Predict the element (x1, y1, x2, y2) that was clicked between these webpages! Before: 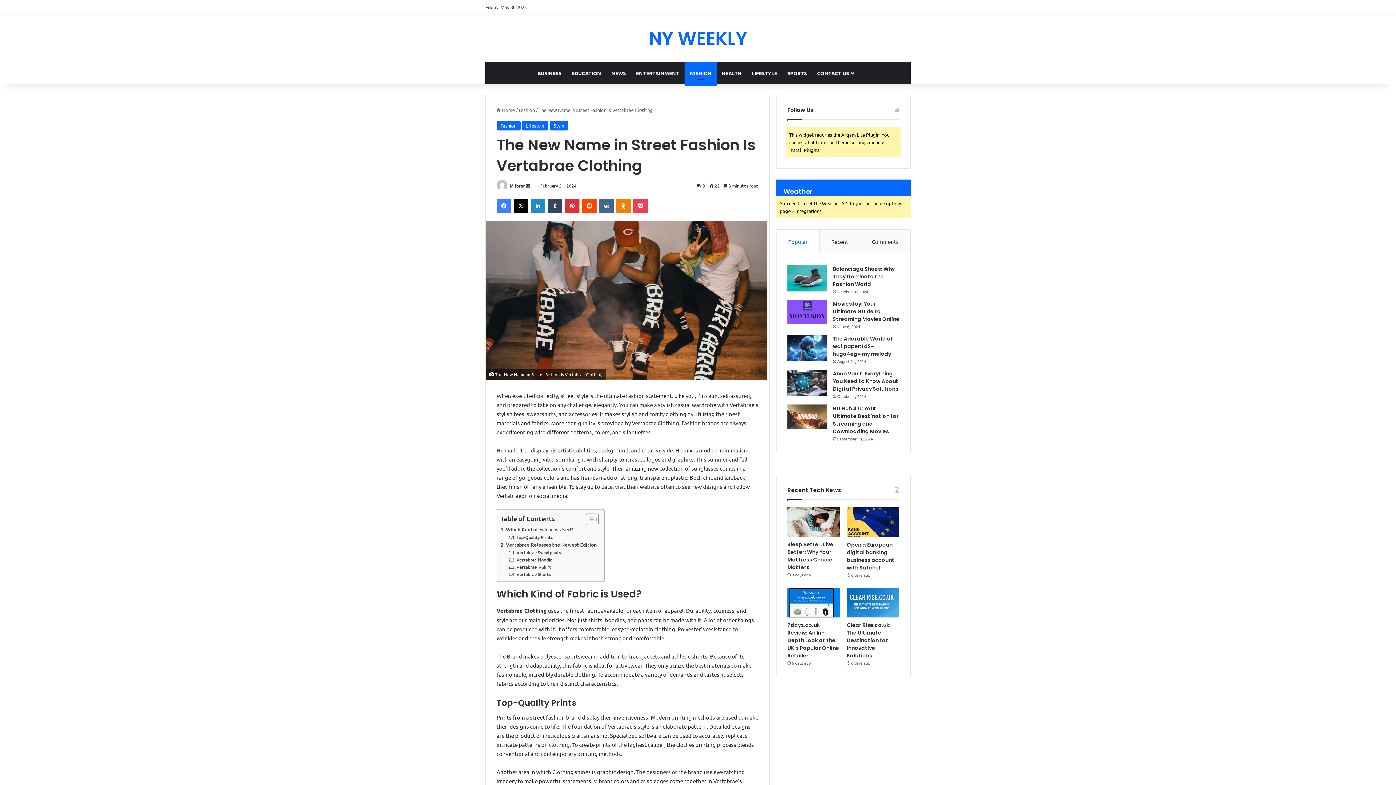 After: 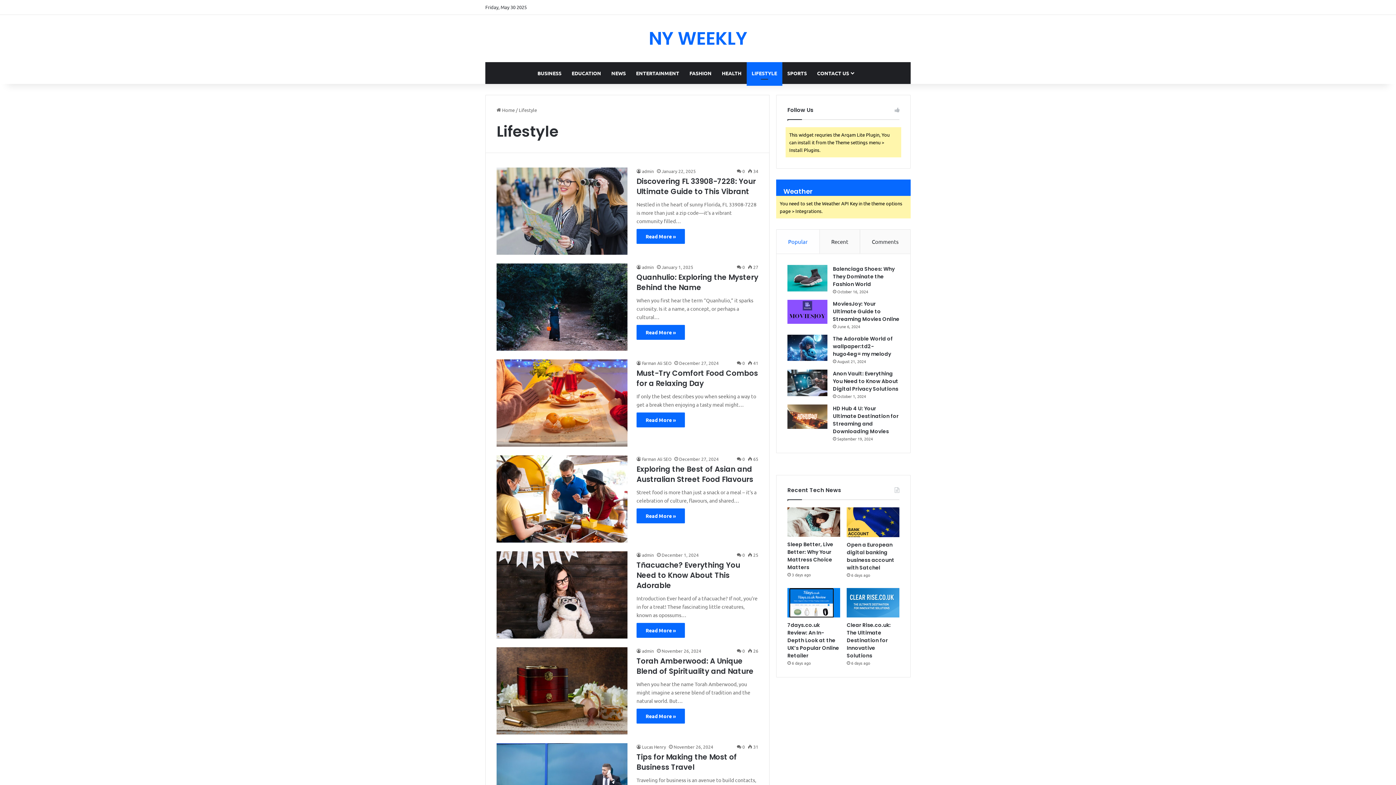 Action: bbox: (522, 121, 548, 130) label: Lifestyle